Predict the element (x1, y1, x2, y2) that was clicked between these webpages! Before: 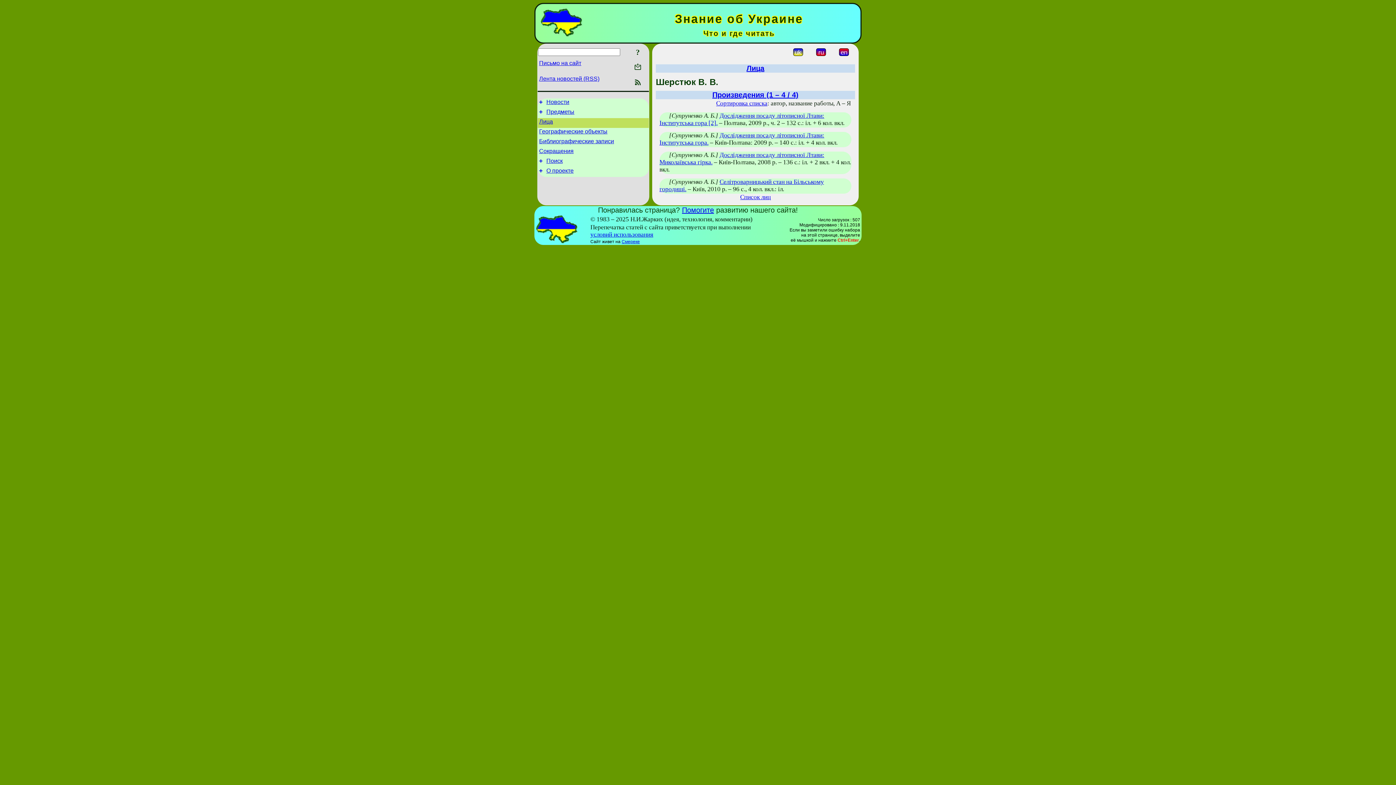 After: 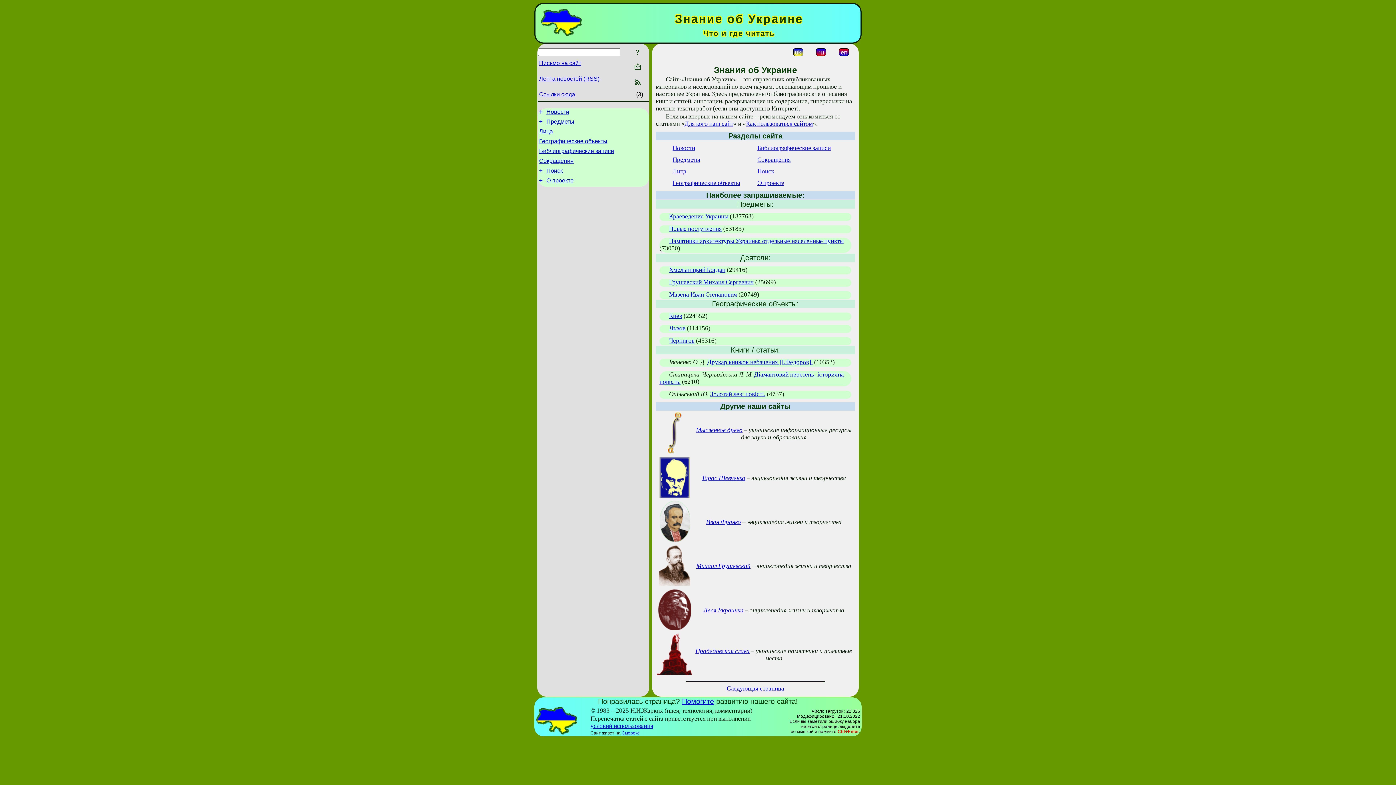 Action: bbox: (541, 31, 582, 37)